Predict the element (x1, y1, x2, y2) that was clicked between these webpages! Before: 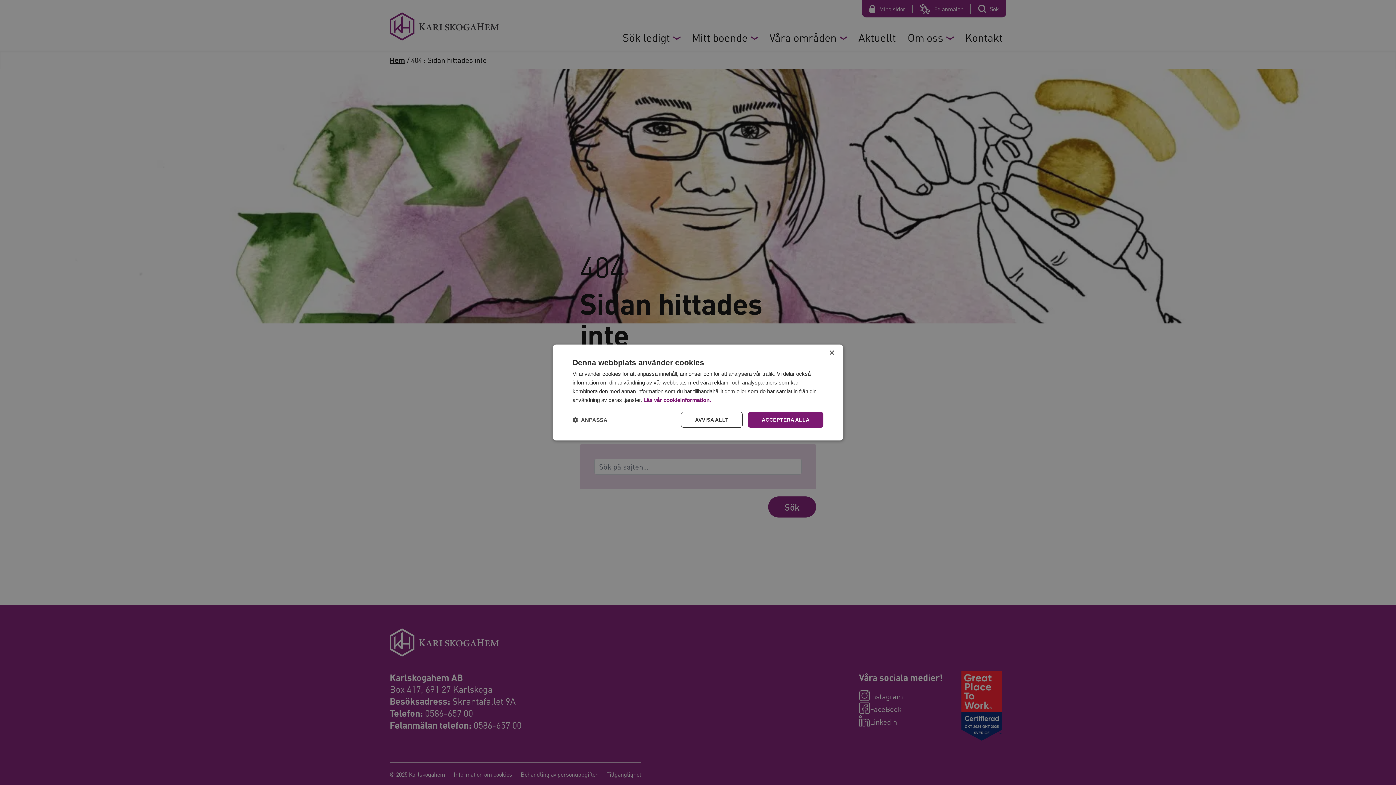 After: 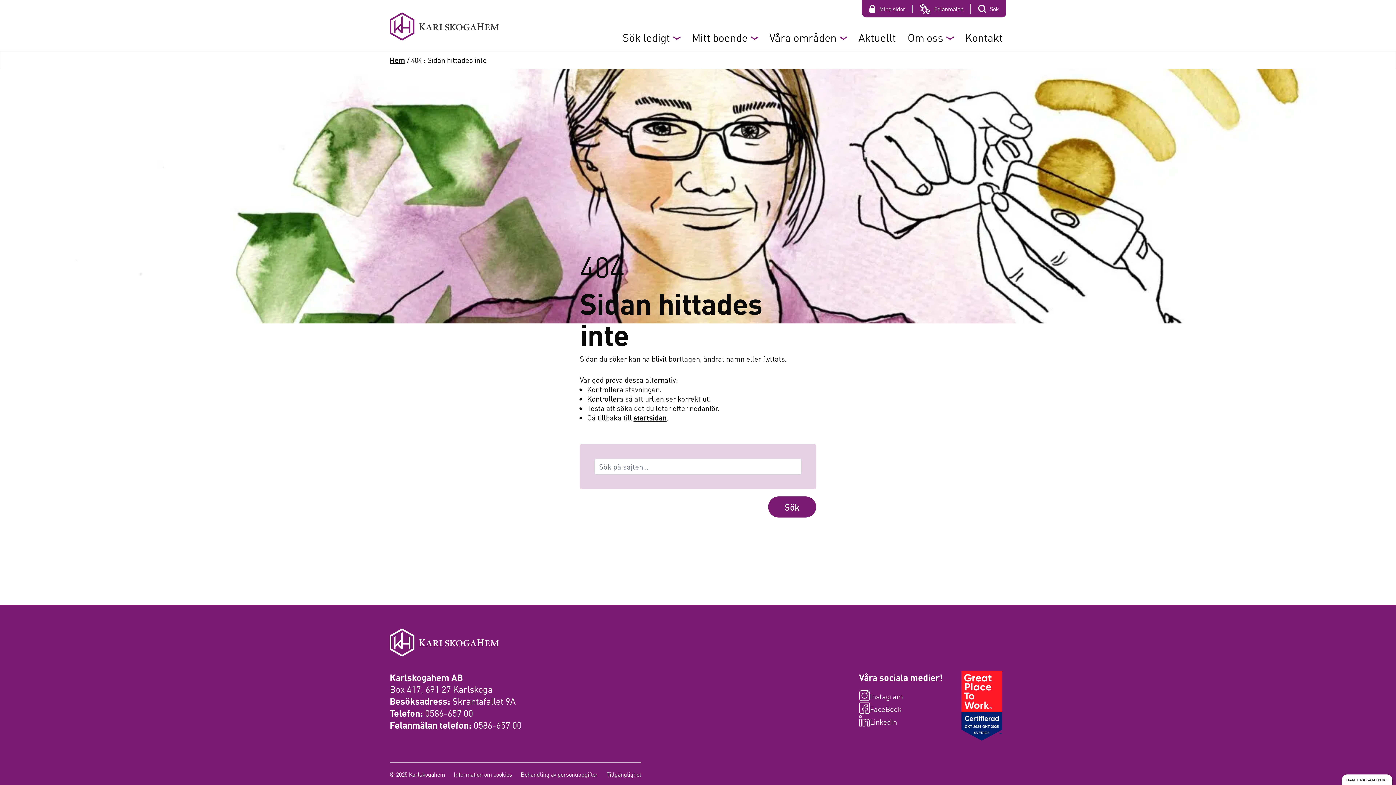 Action: bbox: (681, 412, 743, 428) label: AVVISA ALLT